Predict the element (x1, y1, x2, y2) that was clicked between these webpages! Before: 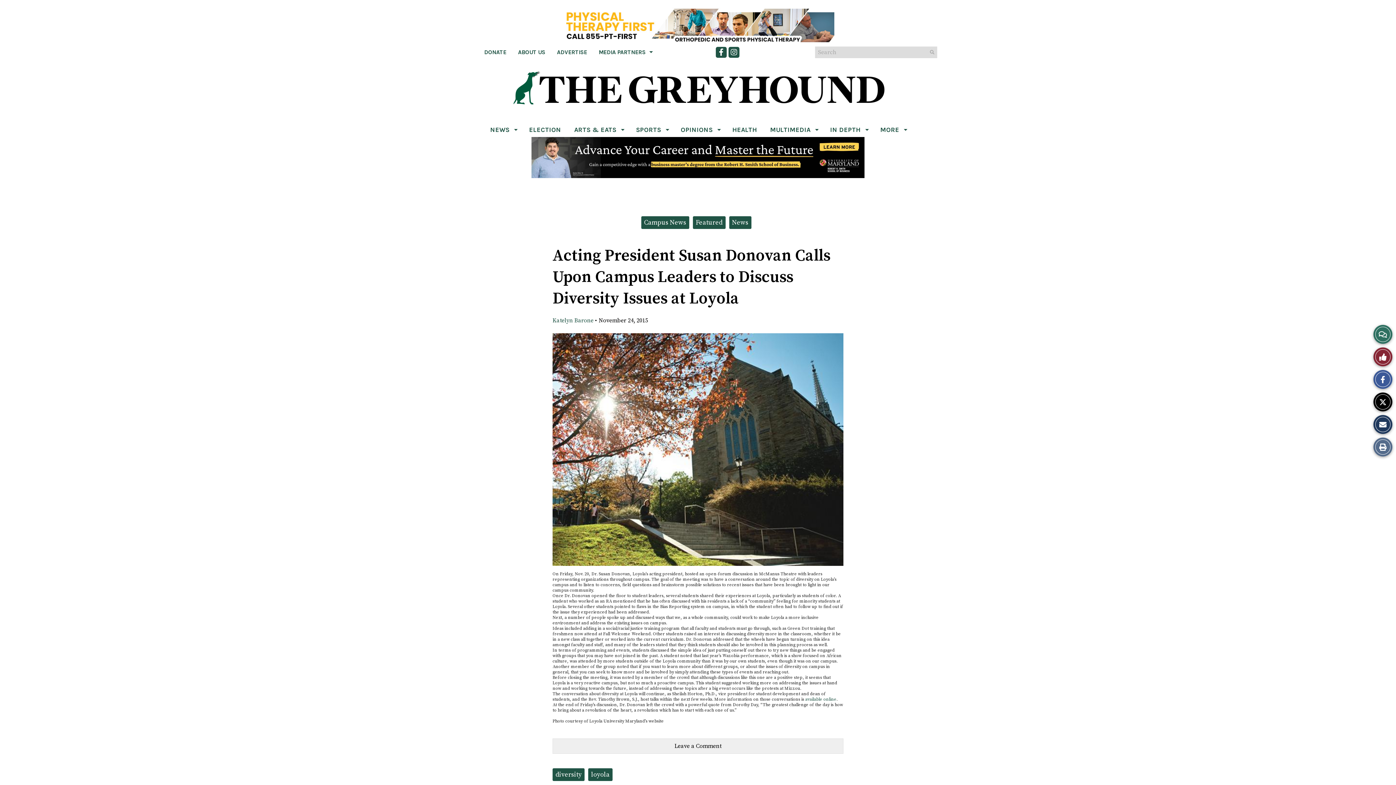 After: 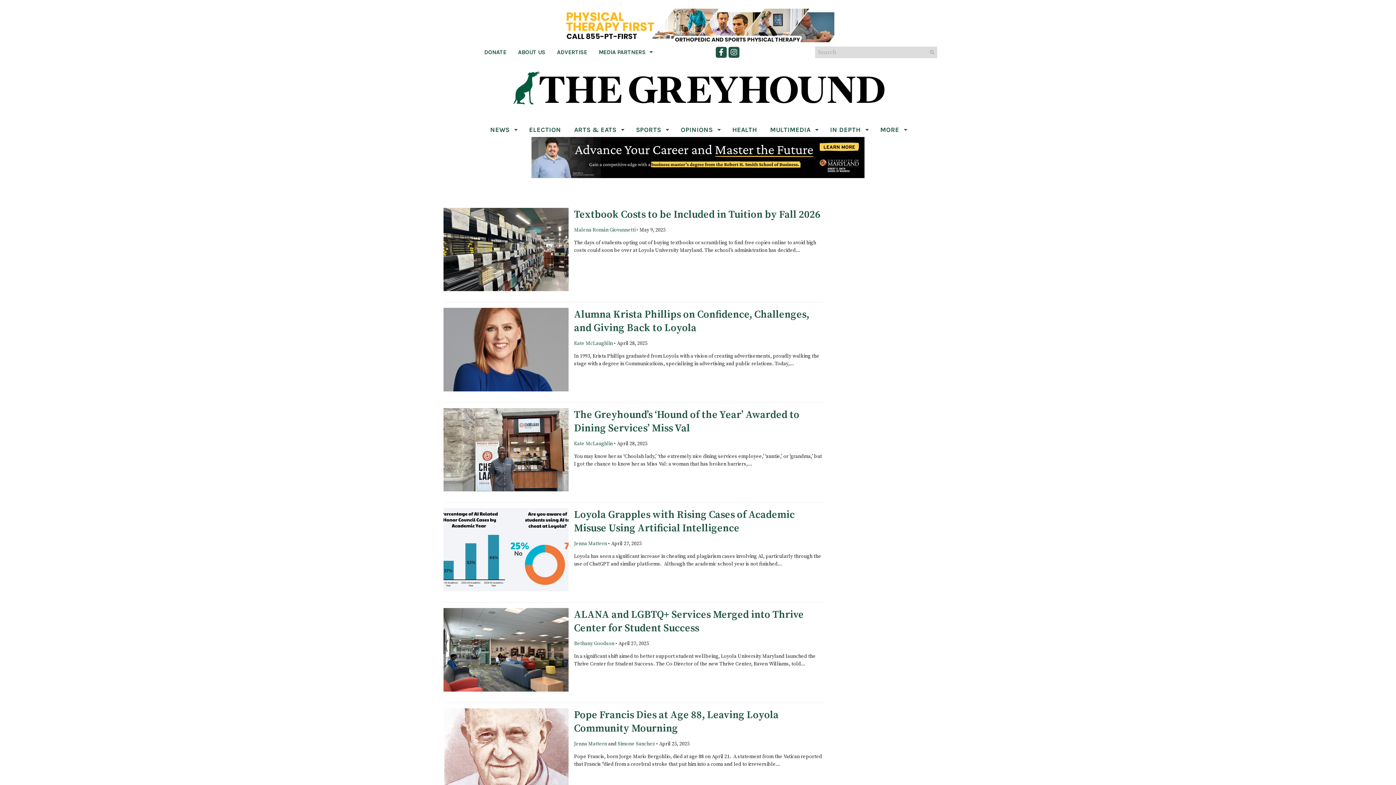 Action: bbox: (644, 218, 686, 226) label: Campus News